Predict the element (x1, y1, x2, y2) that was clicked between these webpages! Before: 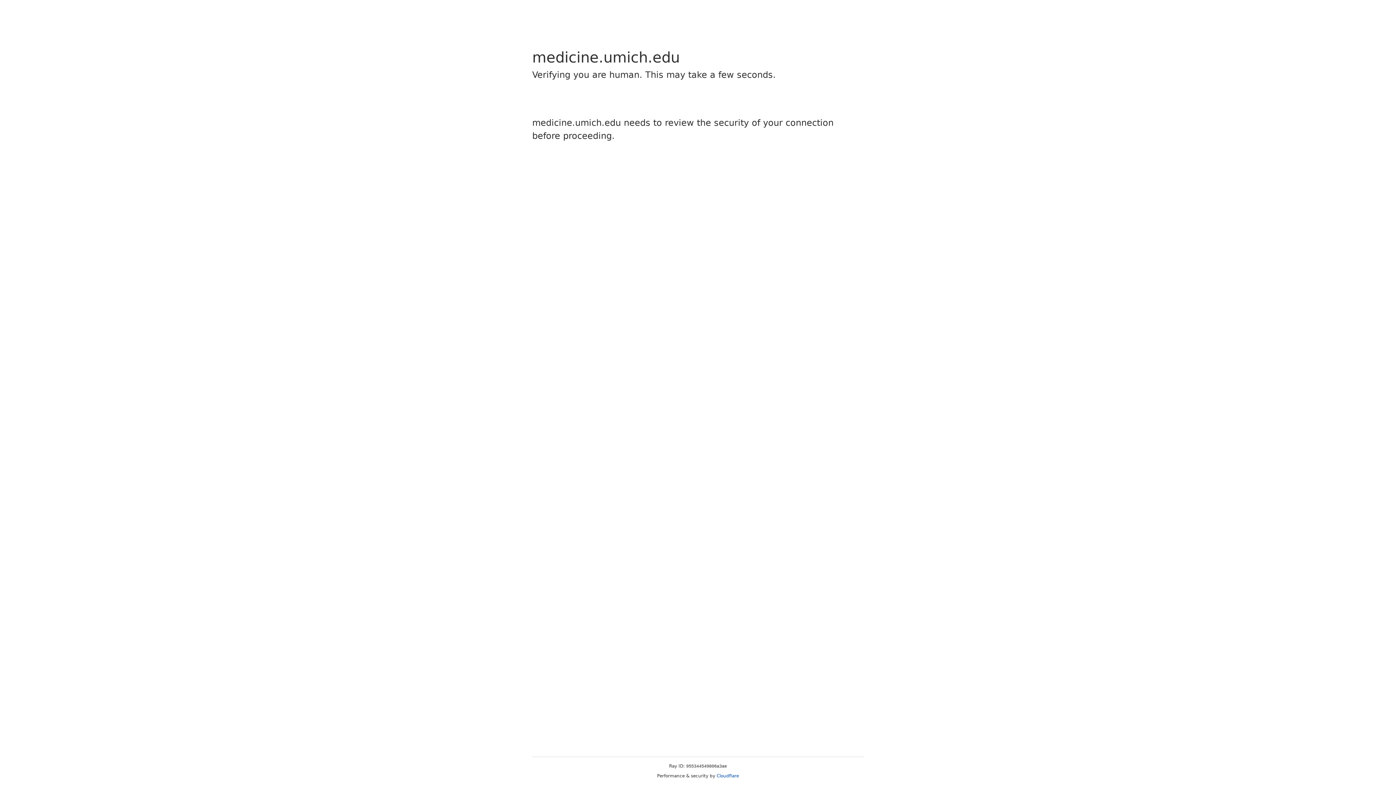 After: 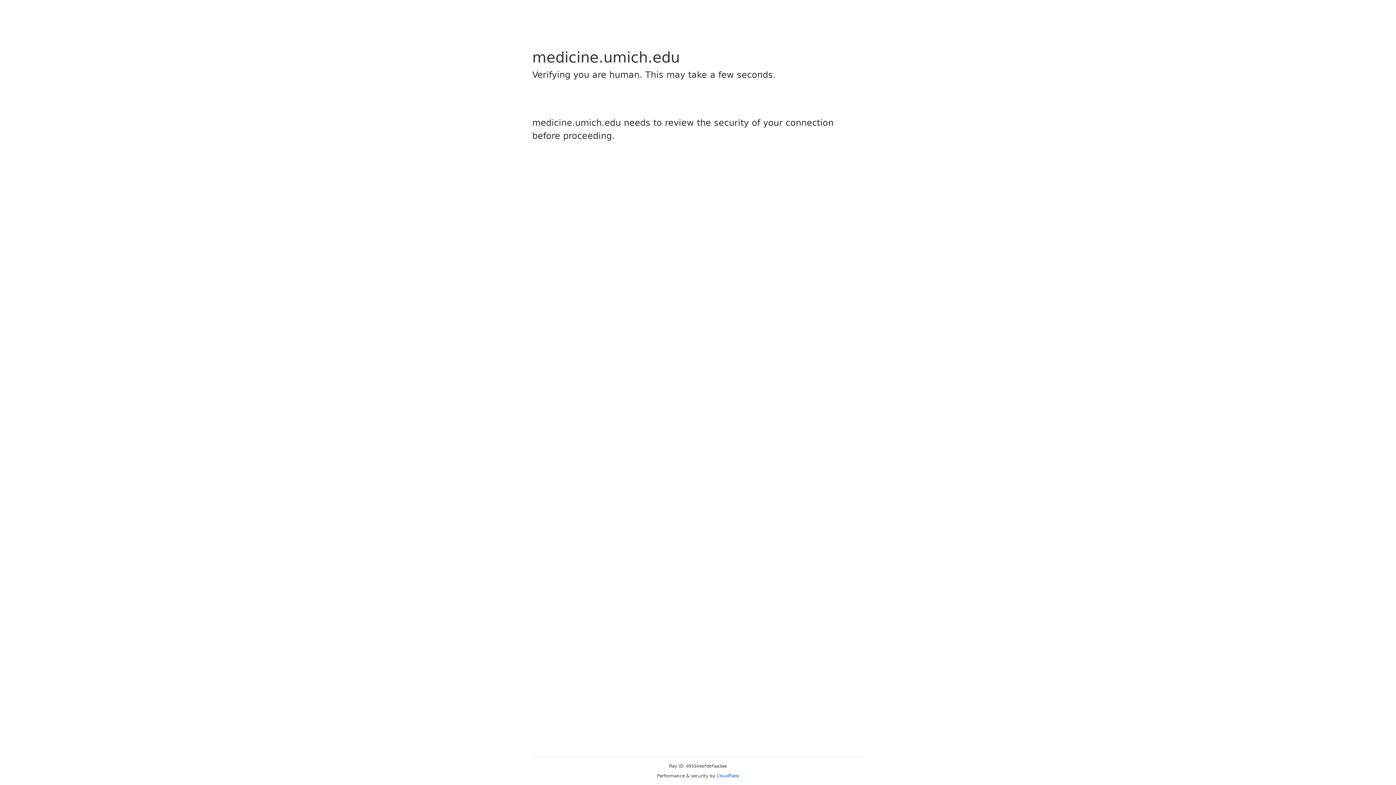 Action: label: Cloudflare bbox: (716, 773, 739, 778)